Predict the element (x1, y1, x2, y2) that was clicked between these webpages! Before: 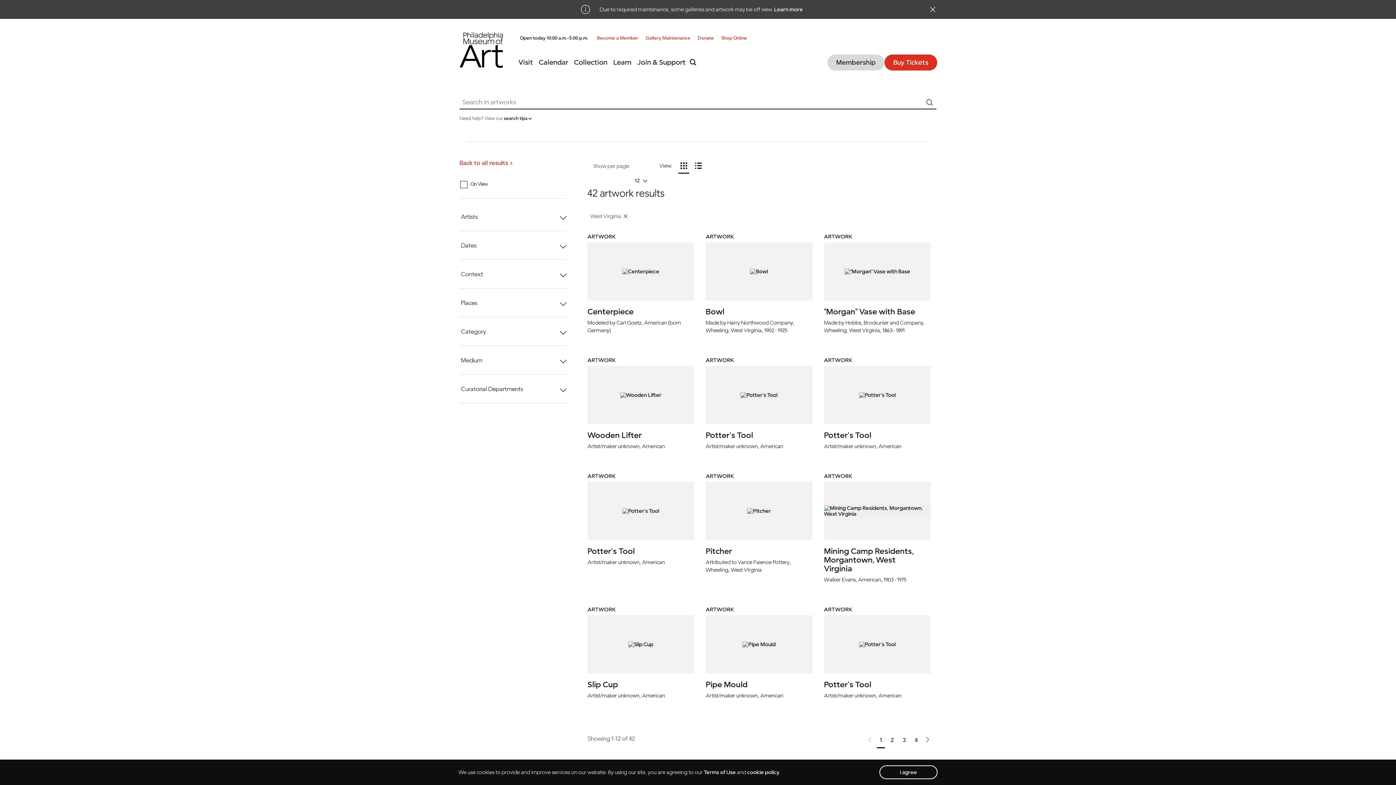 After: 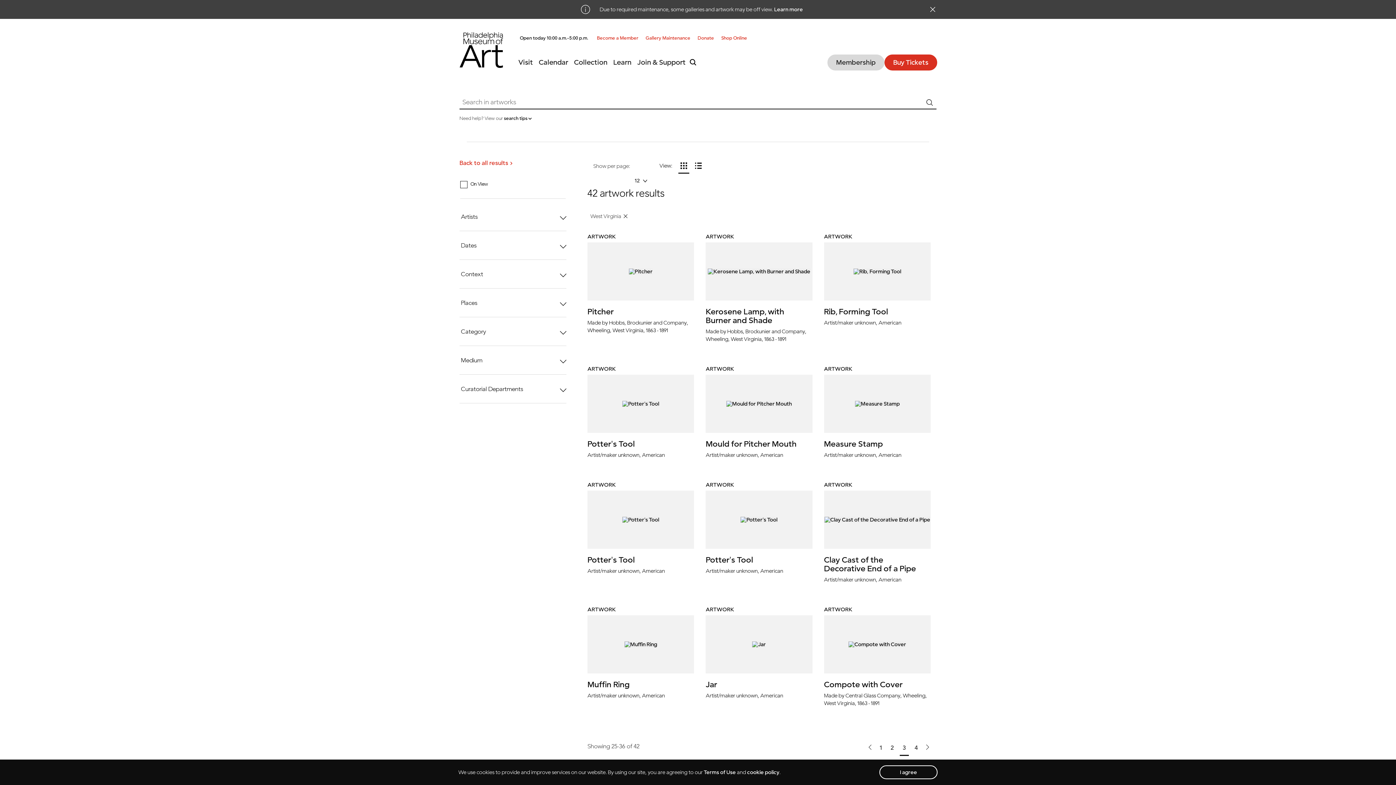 Action: label: 3 bbox: (899, 732, 909, 748)